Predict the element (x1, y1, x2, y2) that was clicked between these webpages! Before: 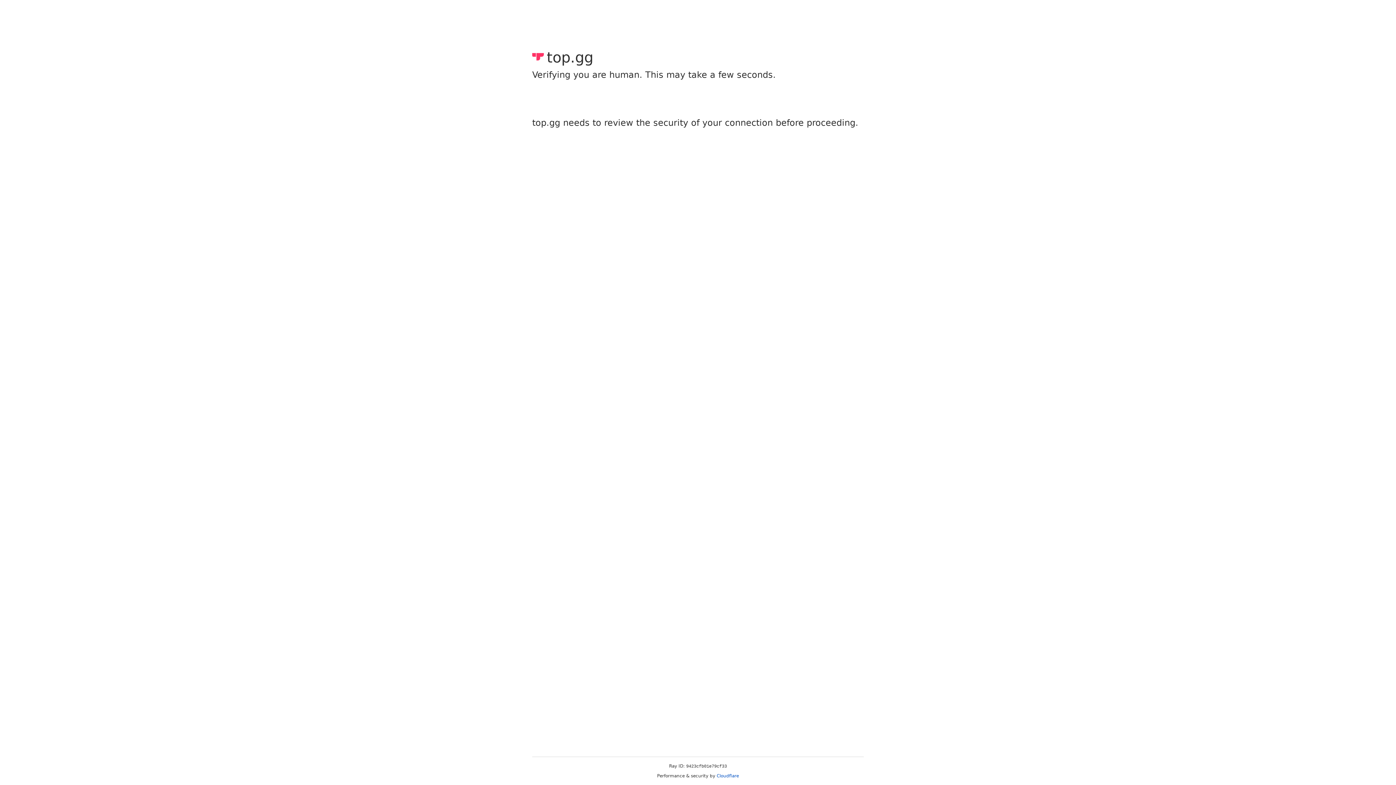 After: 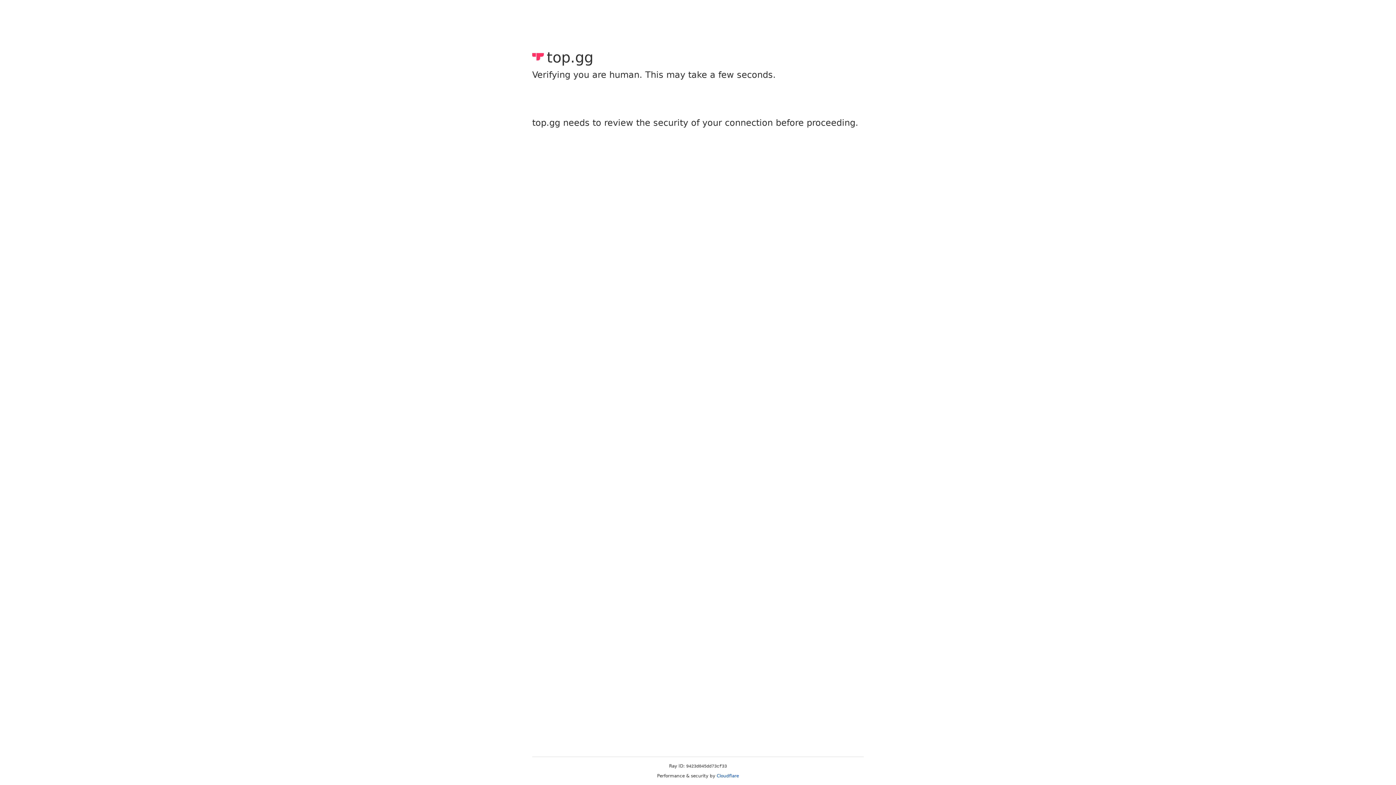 Action: label: Cloudflare bbox: (716, 773, 739, 778)